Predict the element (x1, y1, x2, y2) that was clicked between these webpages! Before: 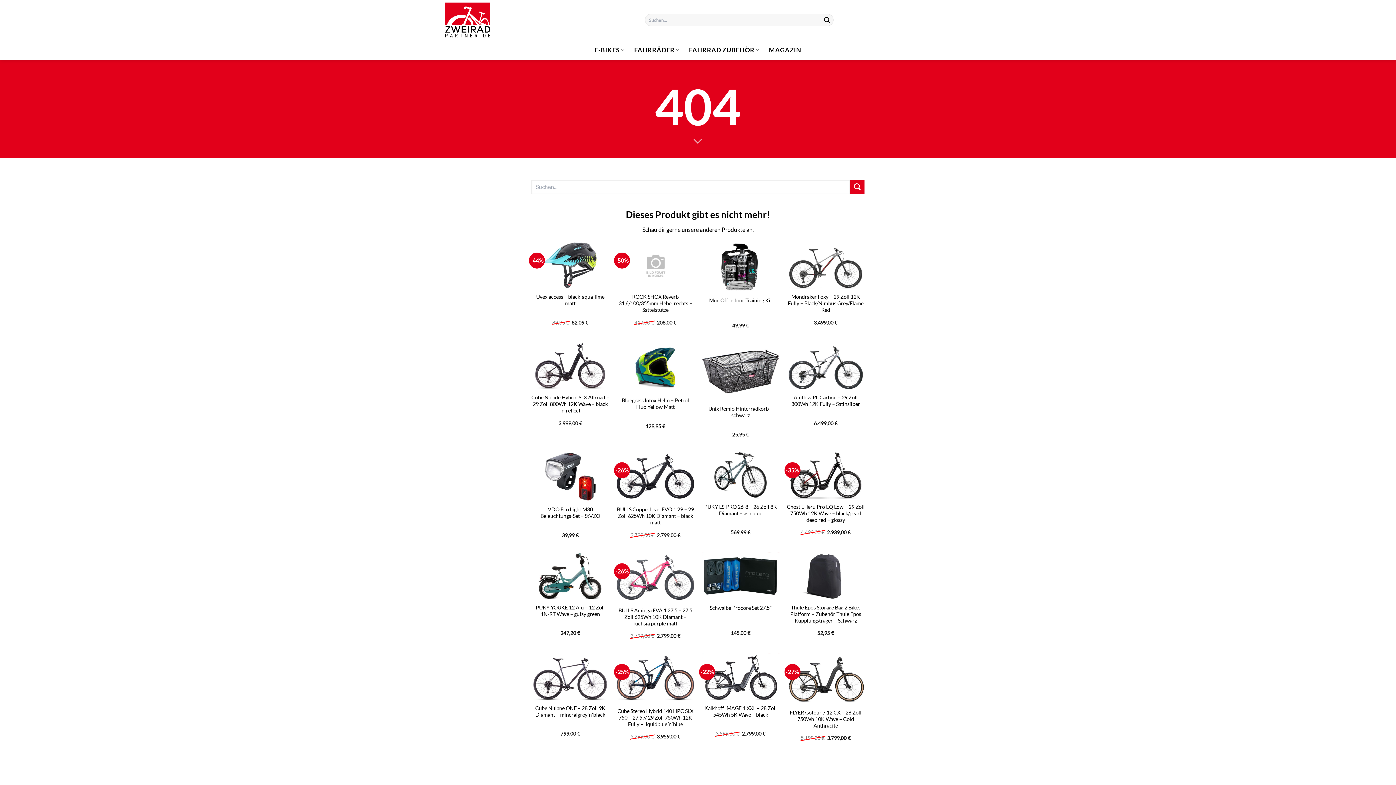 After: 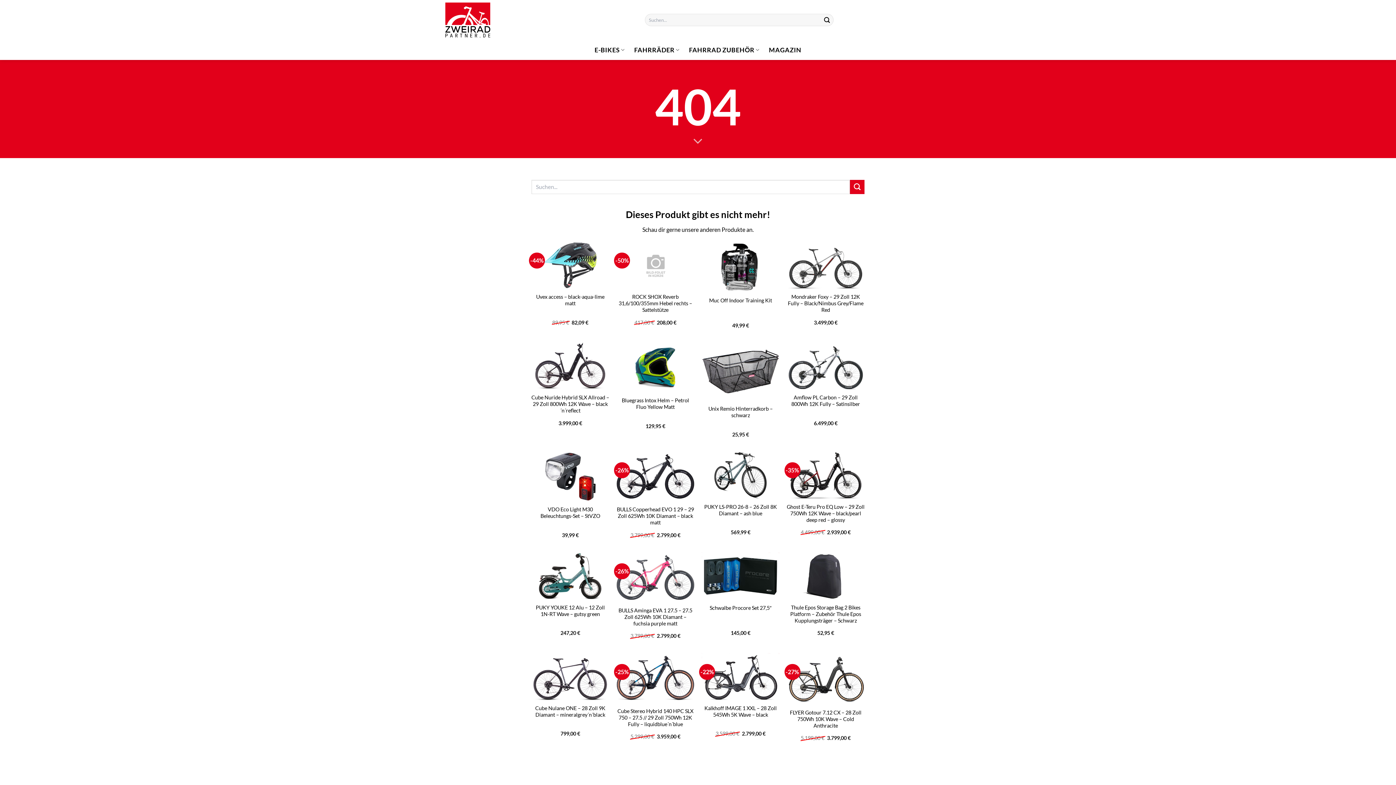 Action: bbox: (701, 552, 779, 599) label: Schwalbe Procore Set 27,5"